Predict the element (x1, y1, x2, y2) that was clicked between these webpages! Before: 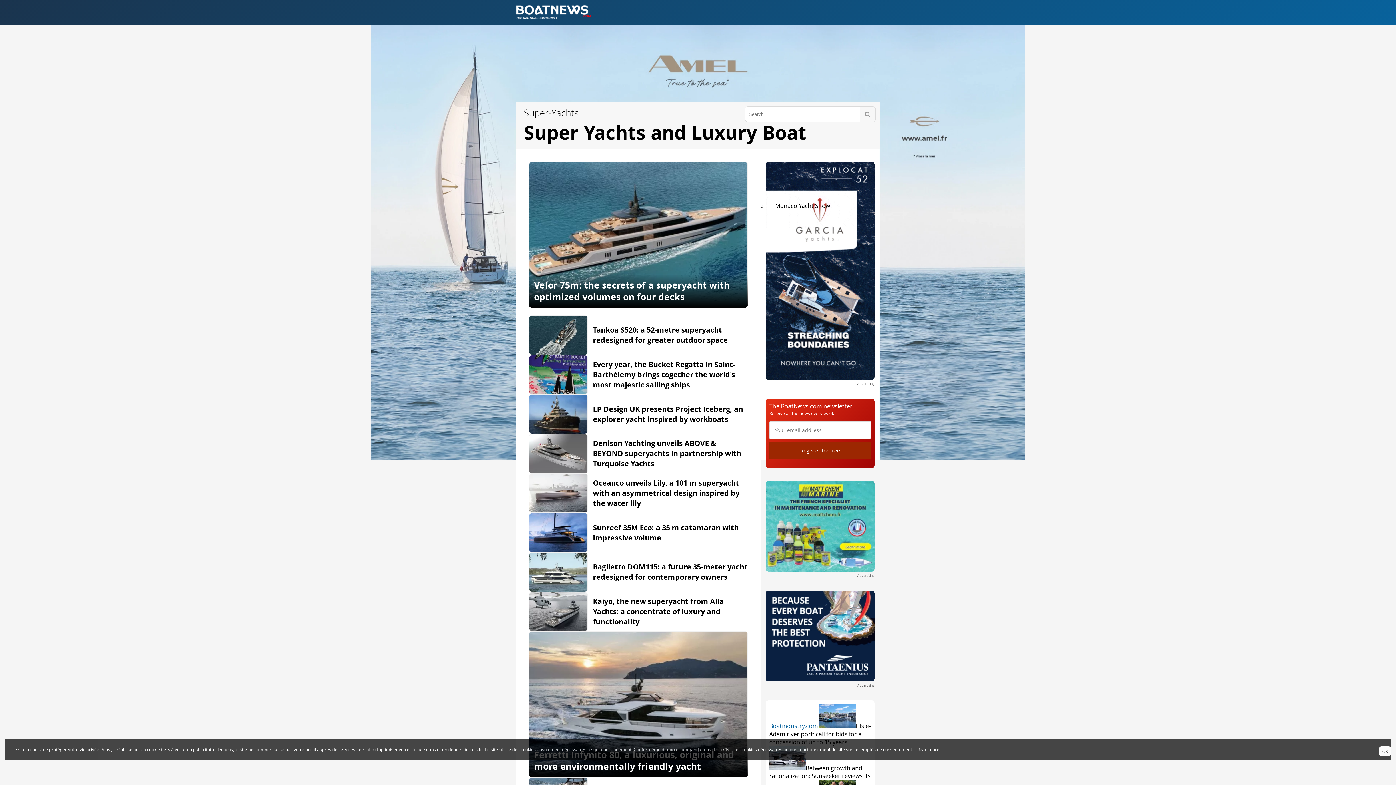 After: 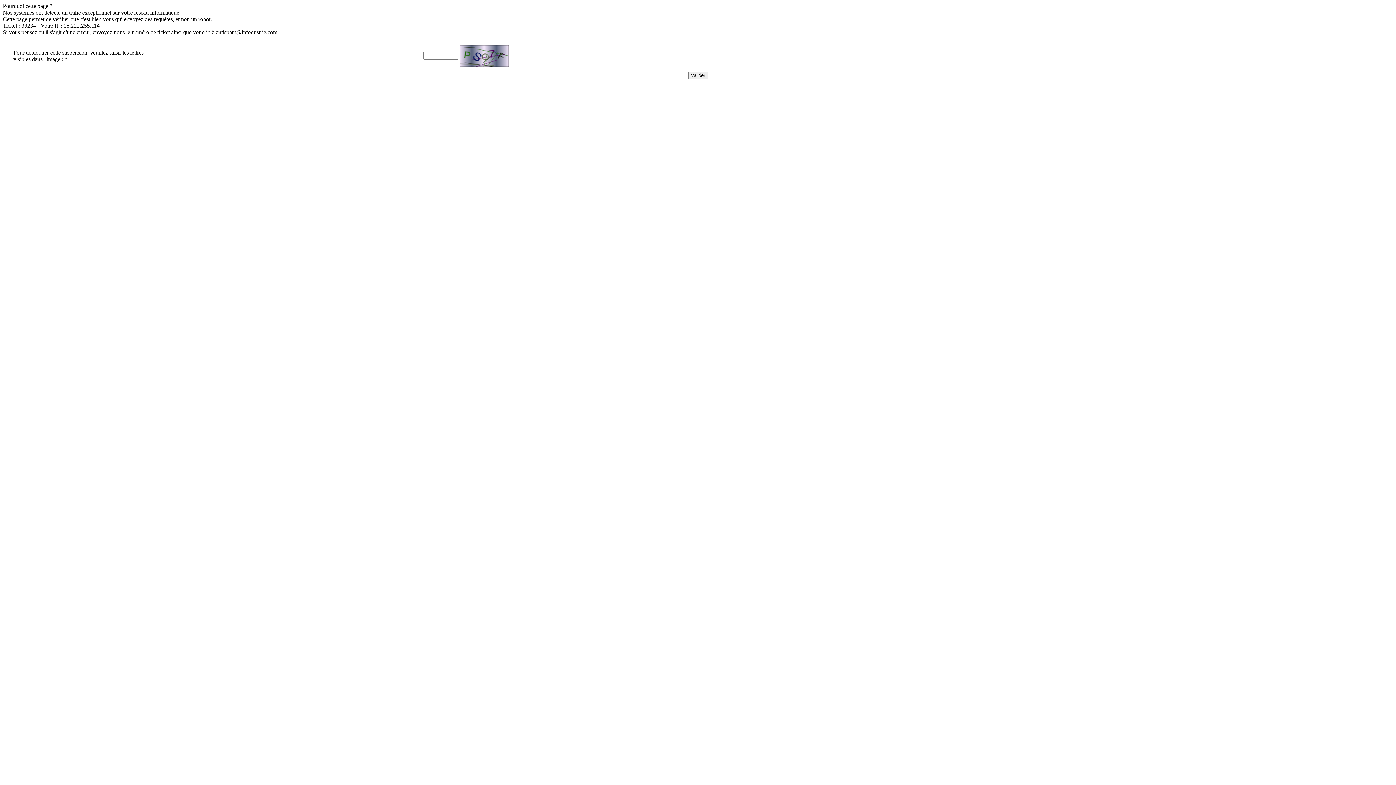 Action: label: Denison Yachting unveils ABOVE & BEYOND superyachts in partnership with Turquoise Yachts bbox: (529, 434, 748, 473)